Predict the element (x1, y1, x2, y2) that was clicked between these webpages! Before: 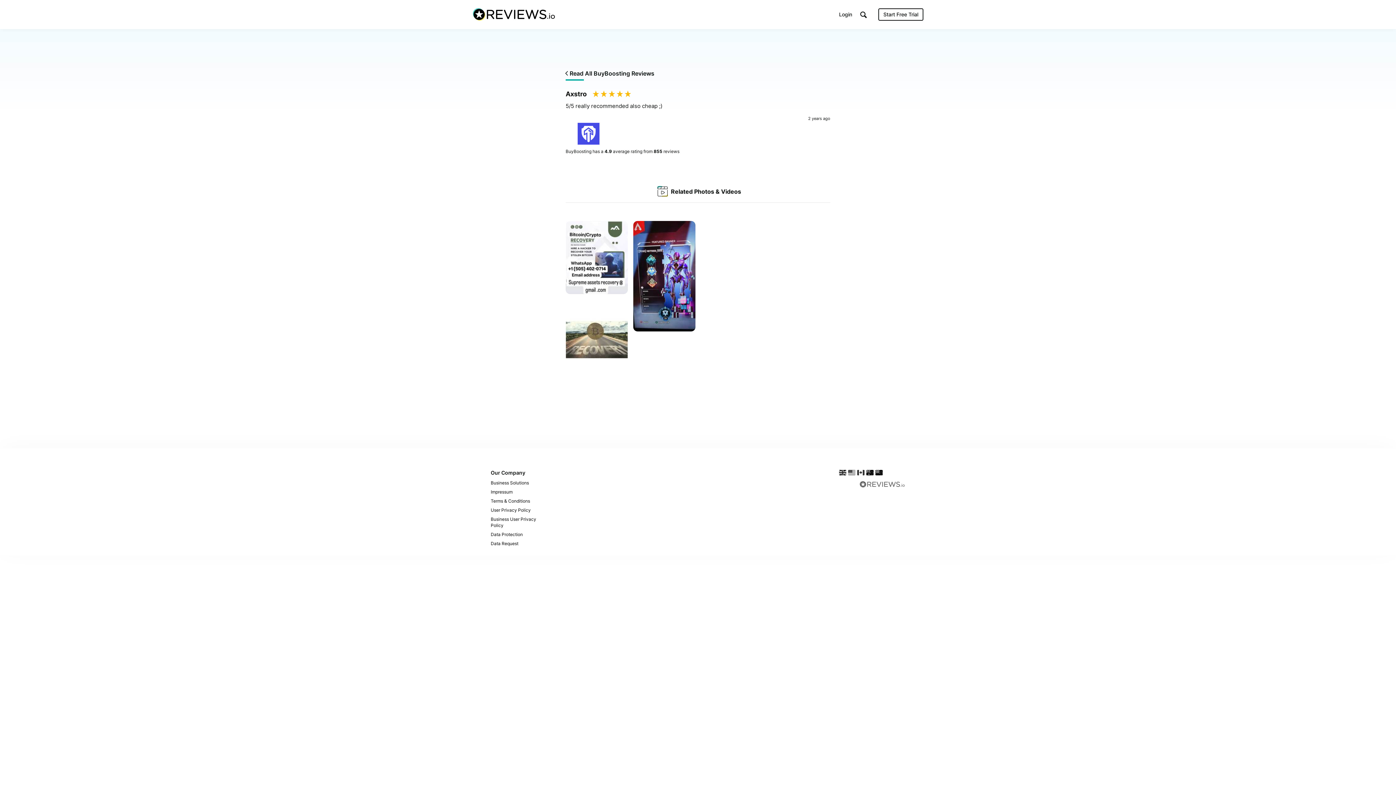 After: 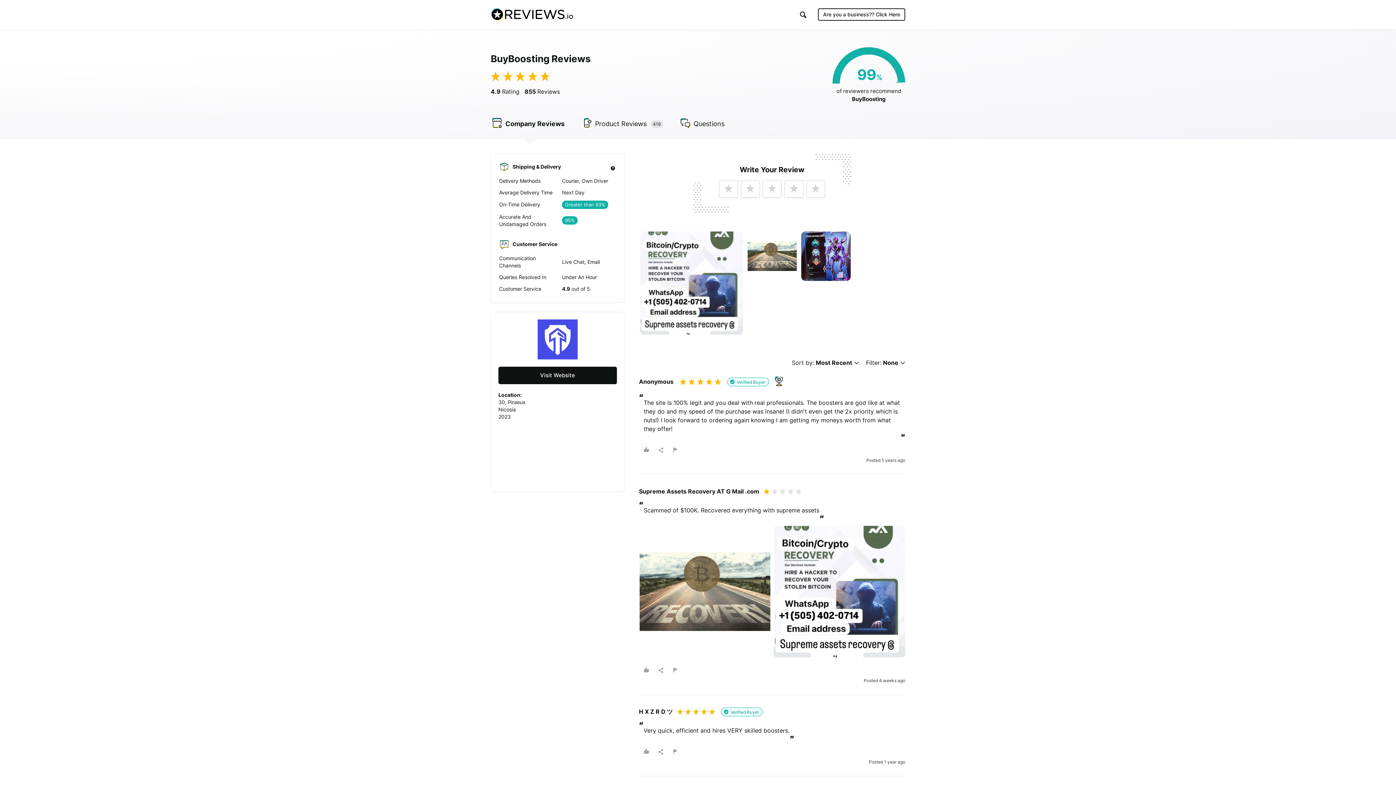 Action: bbox: (565, 69, 654, 80) label:  Read All BuyBoosting Reviews